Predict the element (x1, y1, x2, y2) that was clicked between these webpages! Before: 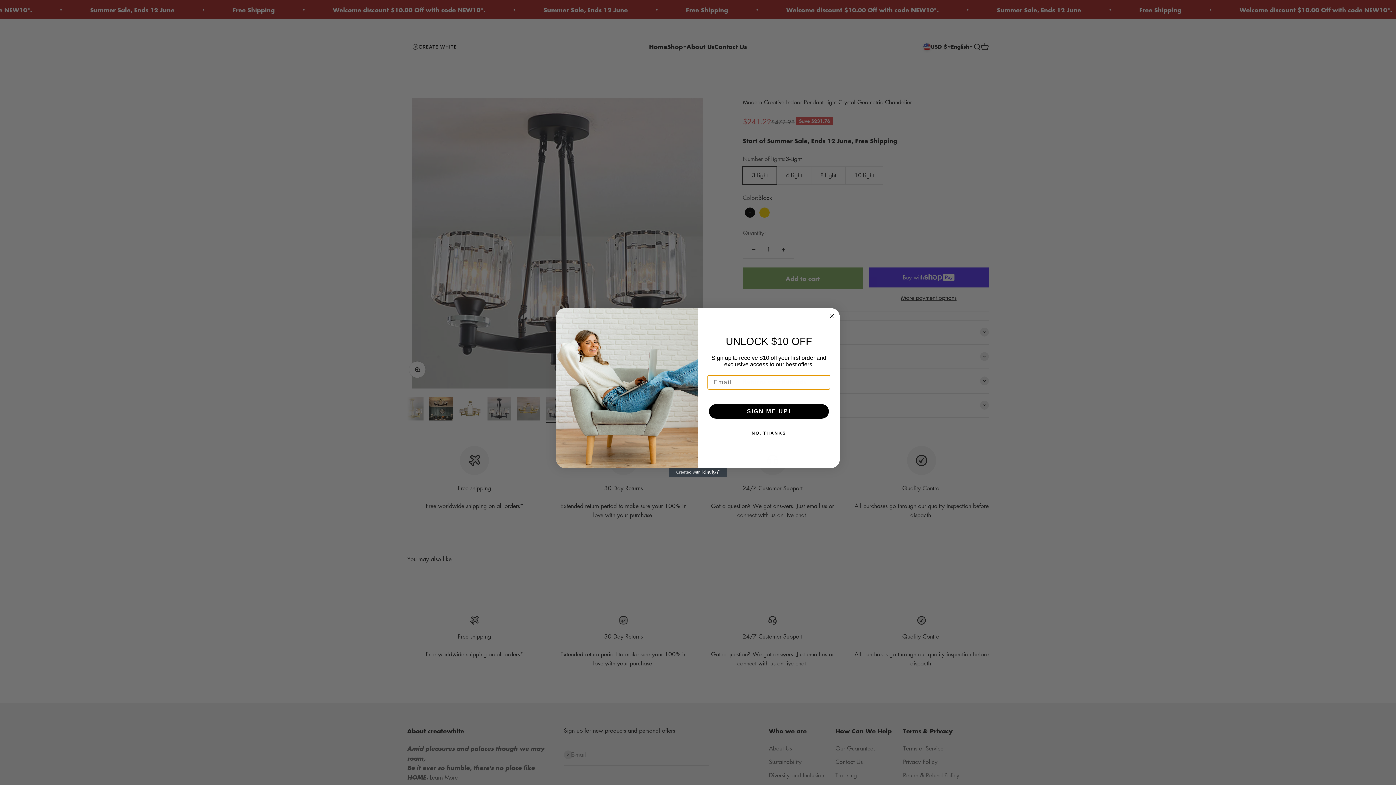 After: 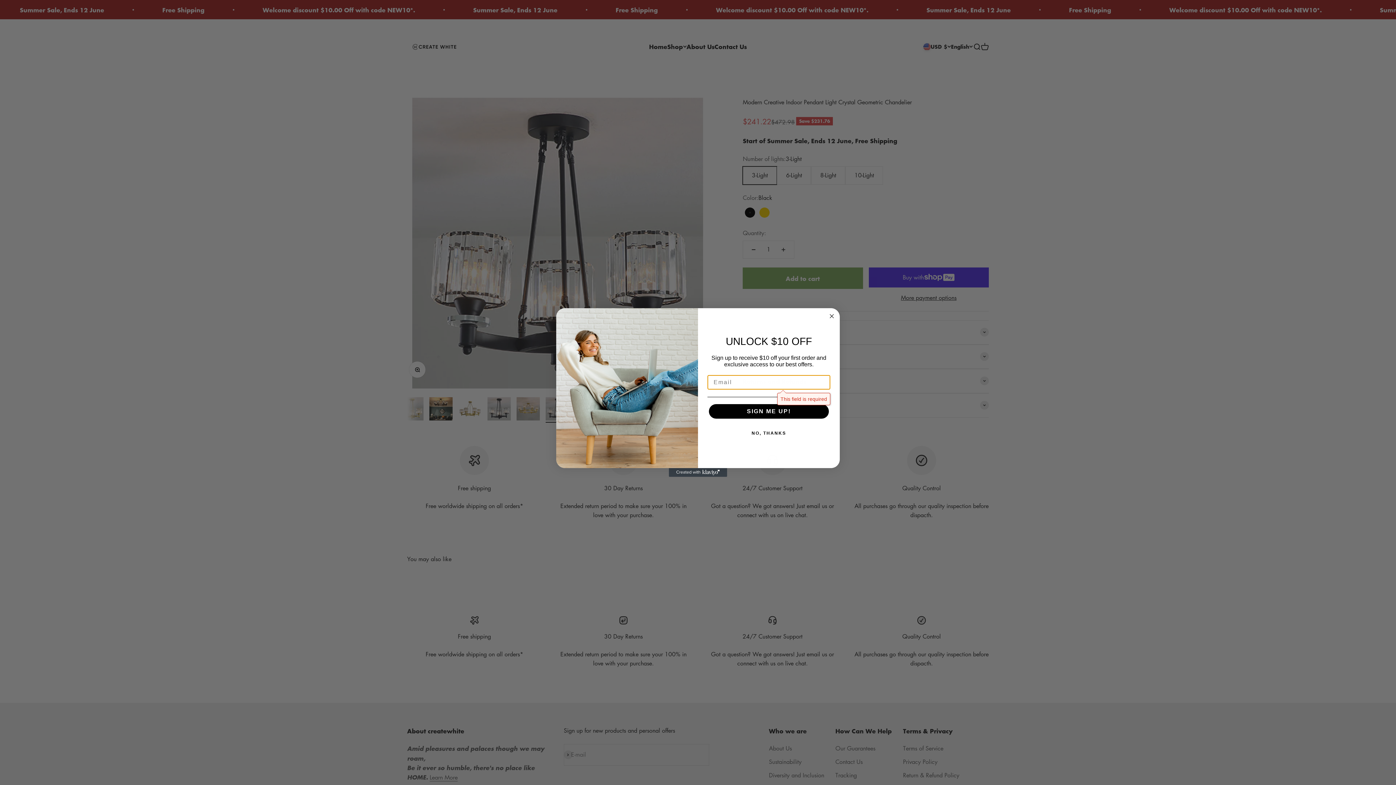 Action: label: SIGN ME UP! bbox: (709, 404, 829, 419)